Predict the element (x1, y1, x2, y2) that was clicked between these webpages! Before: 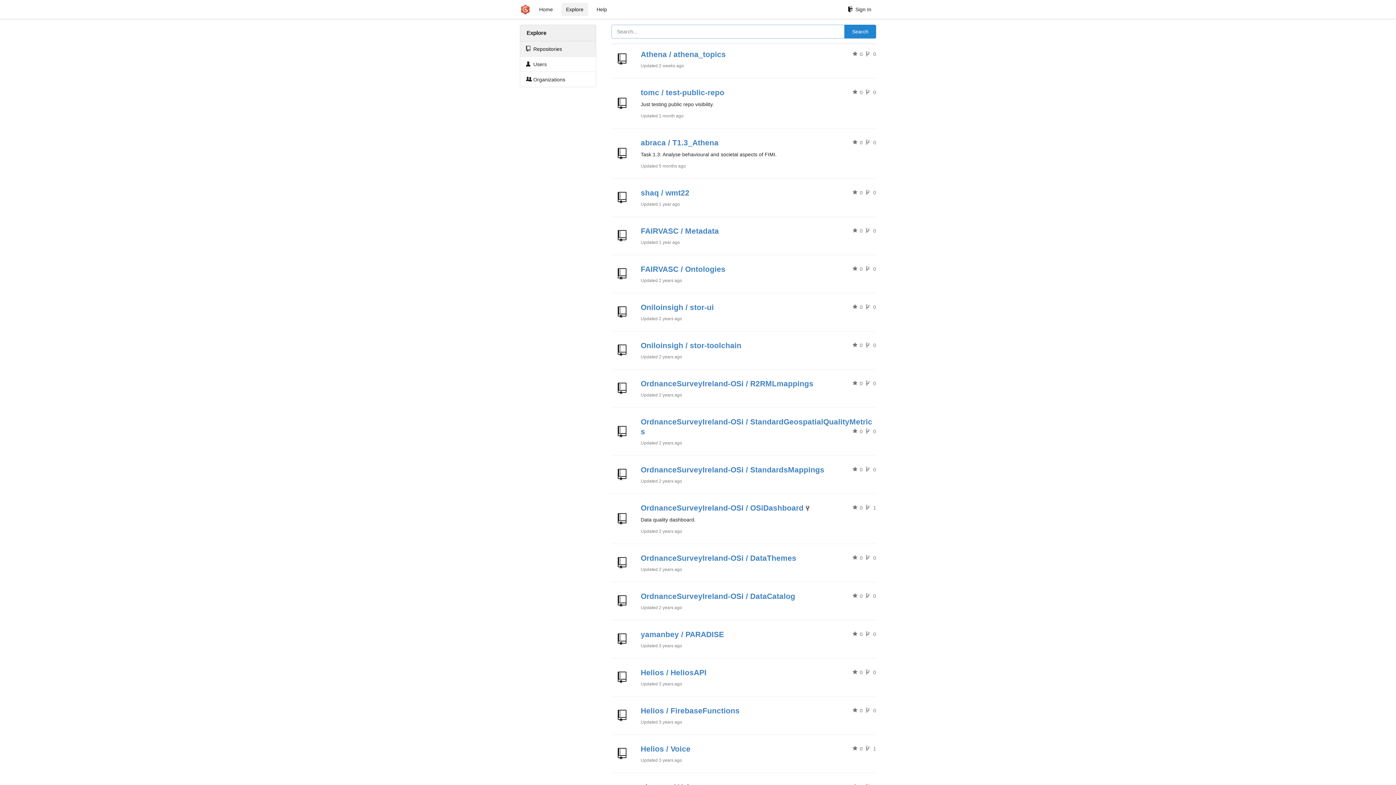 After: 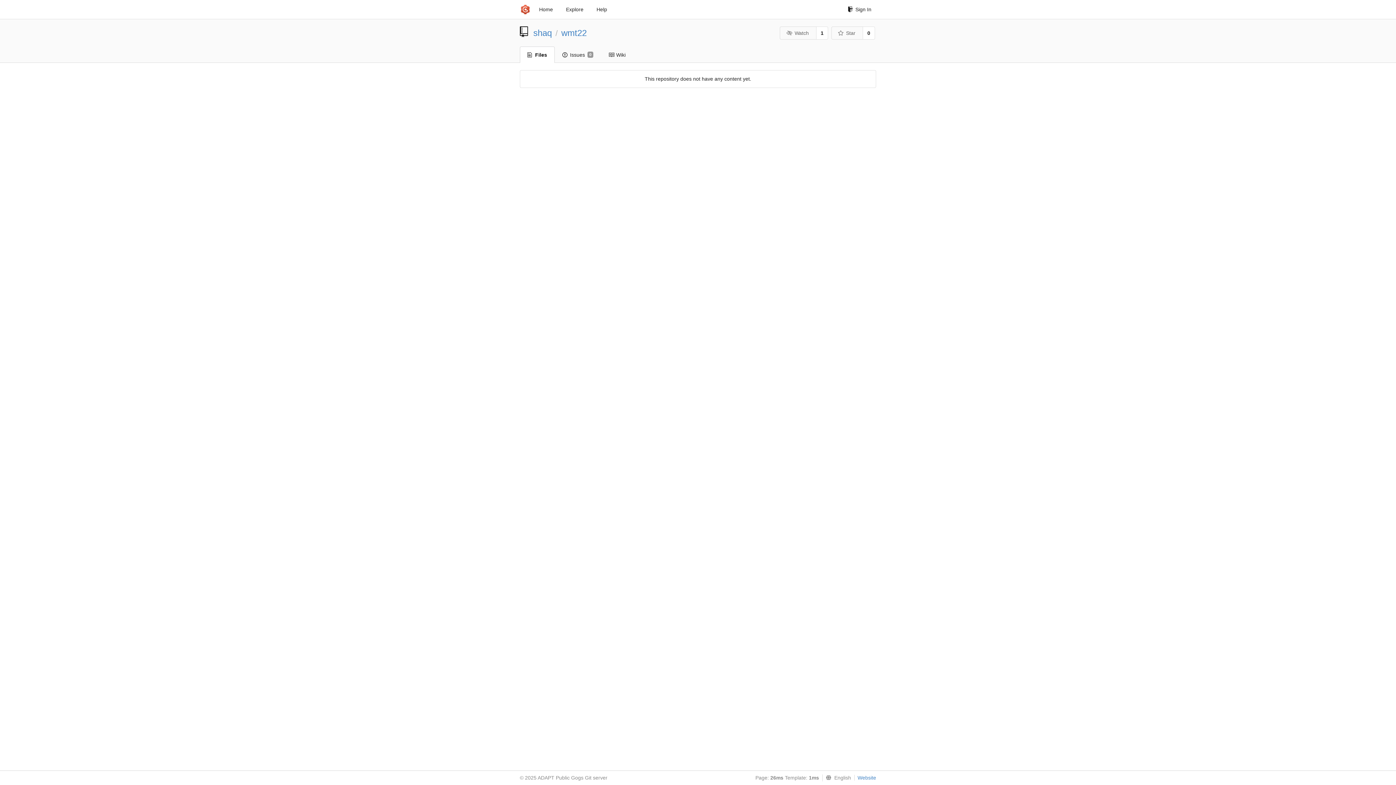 Action: bbox: (640, 188, 689, 197) label: shaq / wmt22